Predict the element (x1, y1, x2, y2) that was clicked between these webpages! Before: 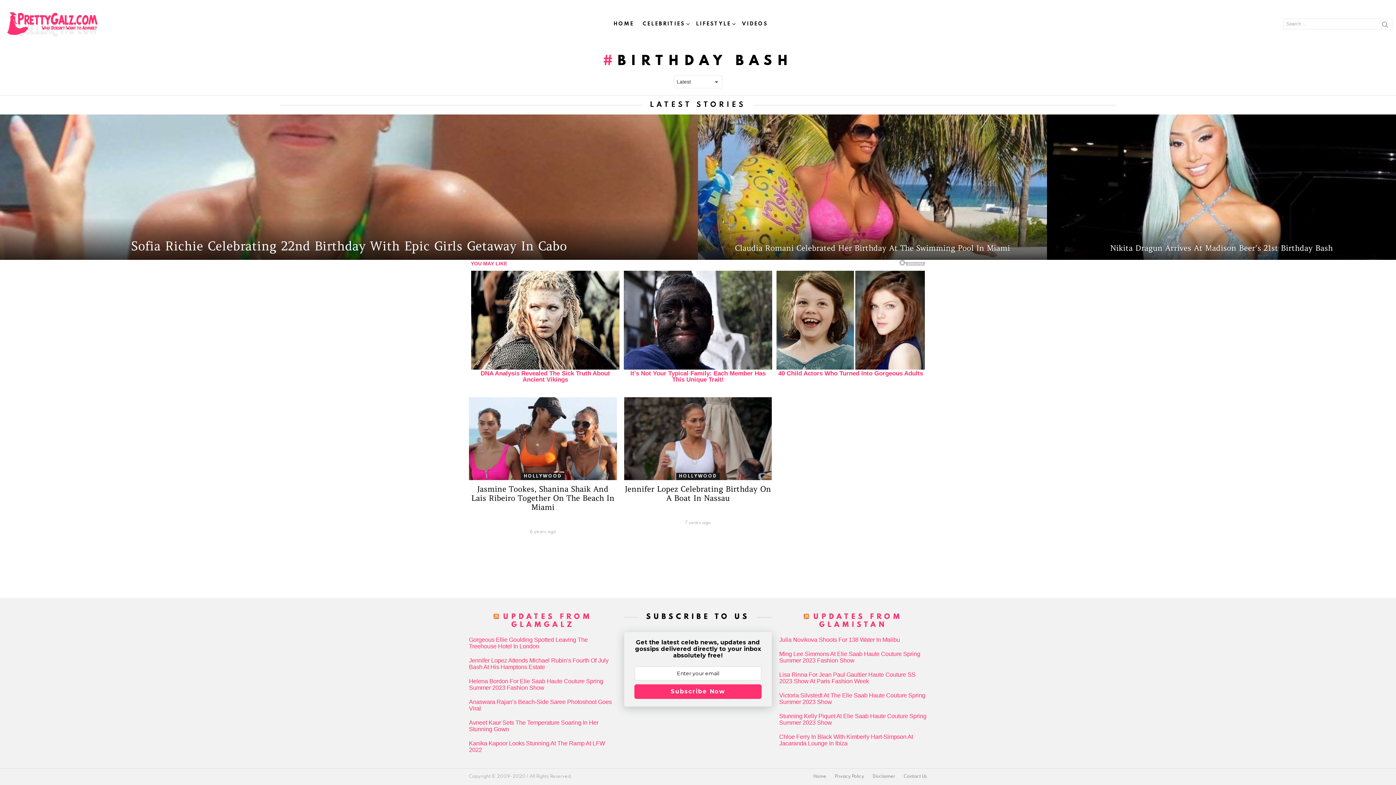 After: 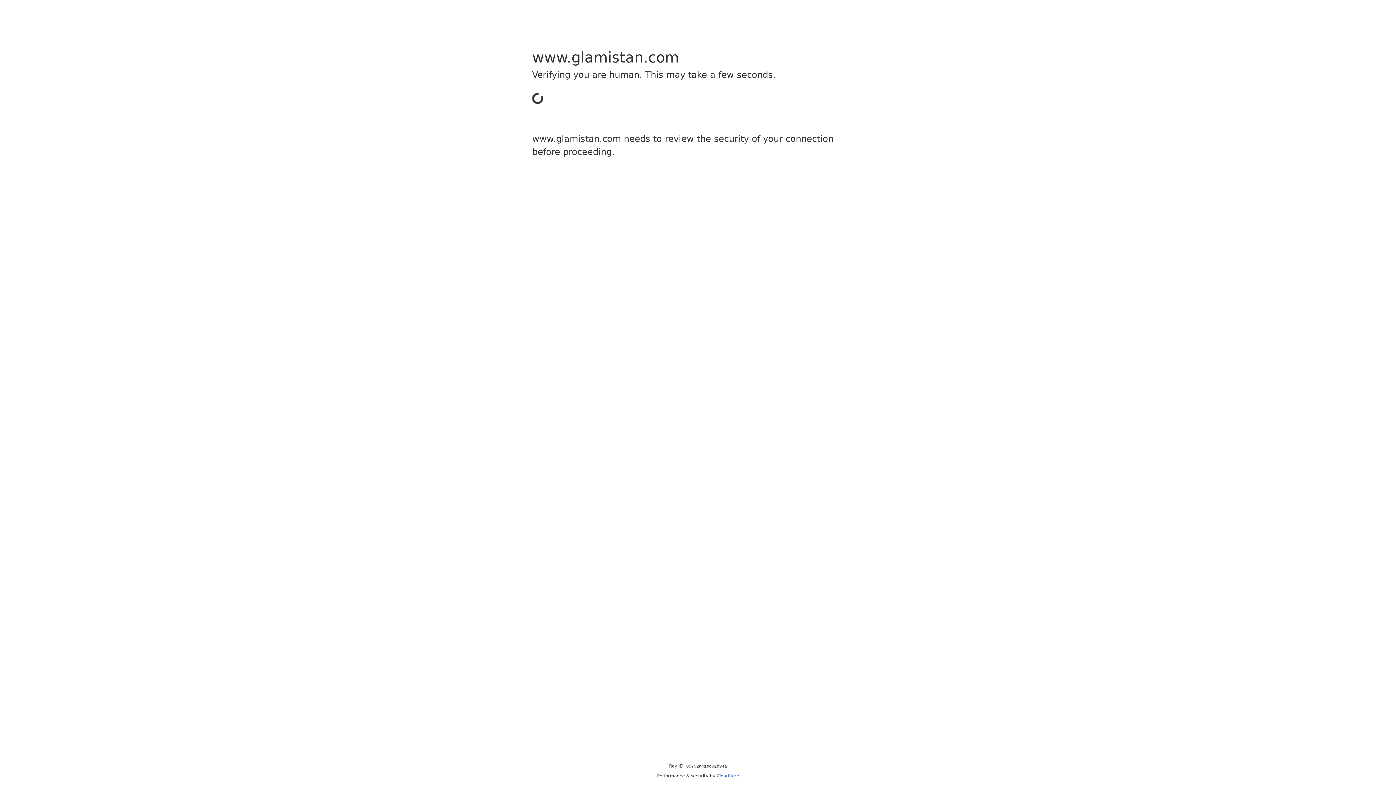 Action: bbox: (779, 733, 927, 746) label: Chloe Ferry In Black With Kimberly Hart-Simpson At Jacaranda Lounge In Ibiza